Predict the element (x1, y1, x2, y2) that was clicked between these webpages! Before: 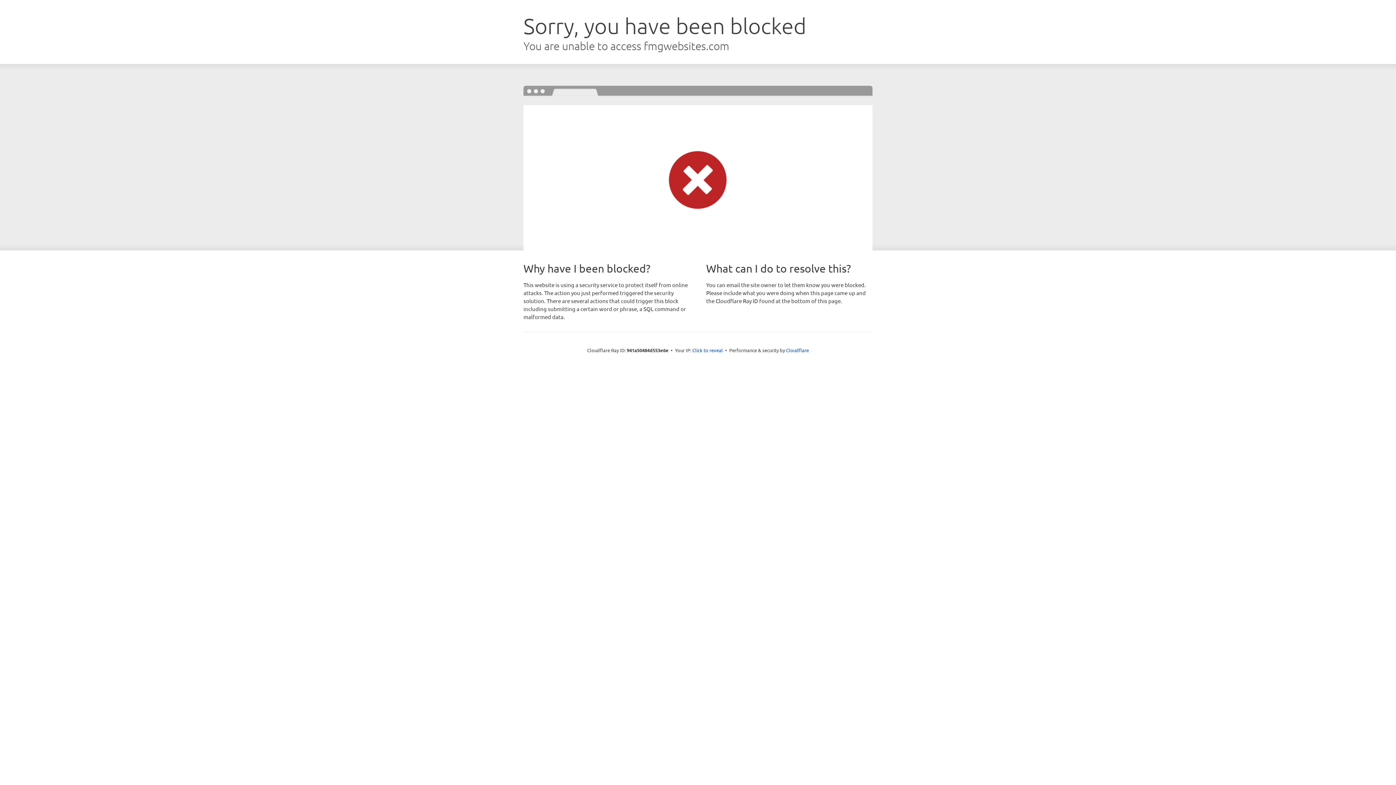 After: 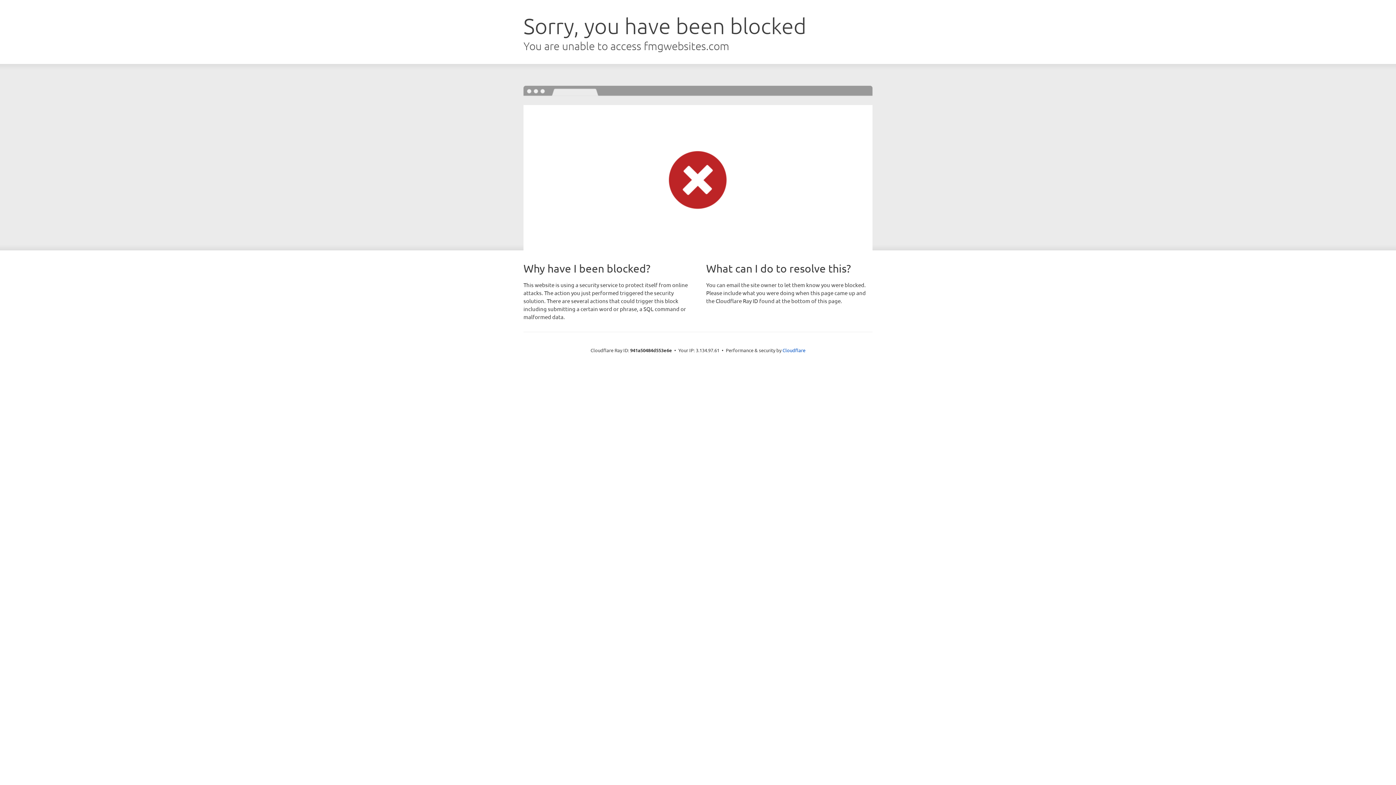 Action: label: Click to reveal bbox: (692, 346, 723, 353)